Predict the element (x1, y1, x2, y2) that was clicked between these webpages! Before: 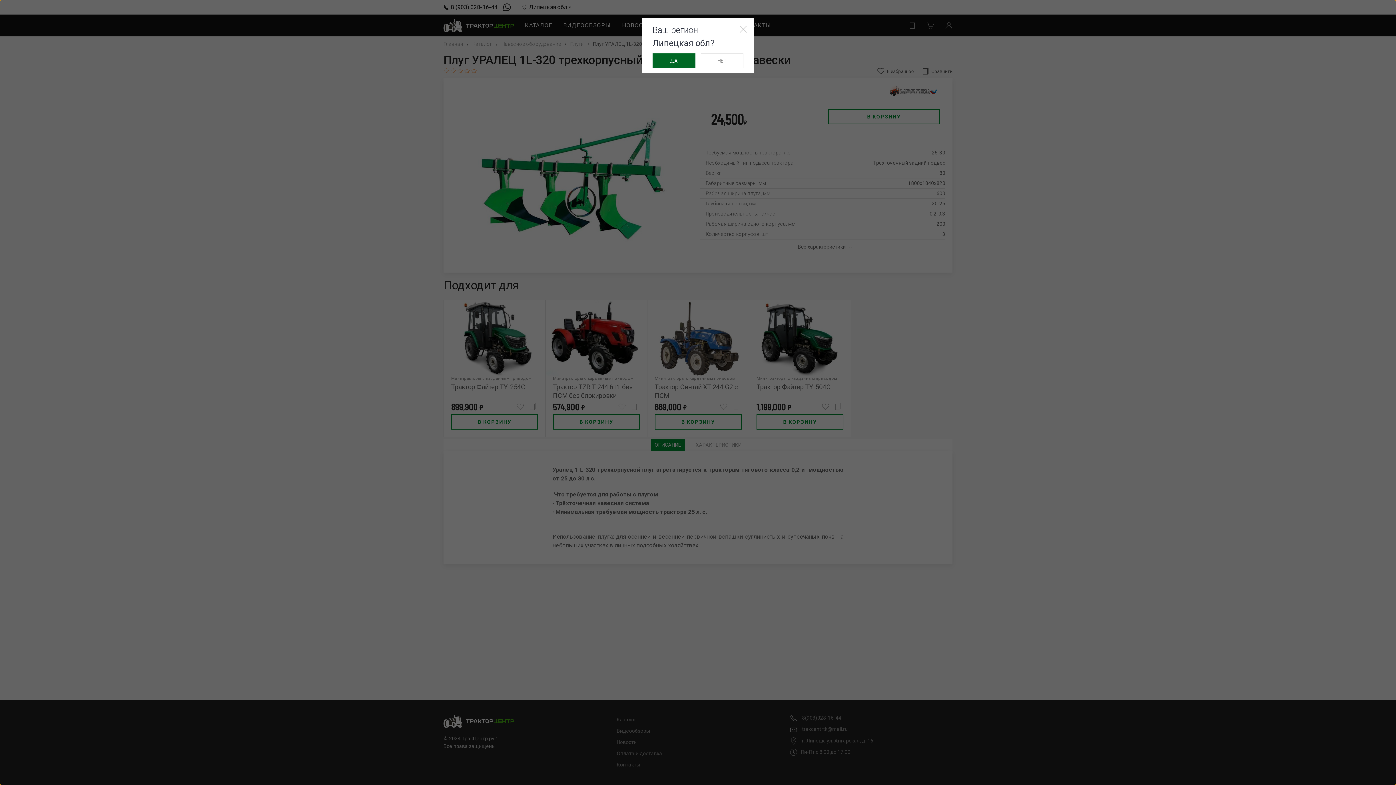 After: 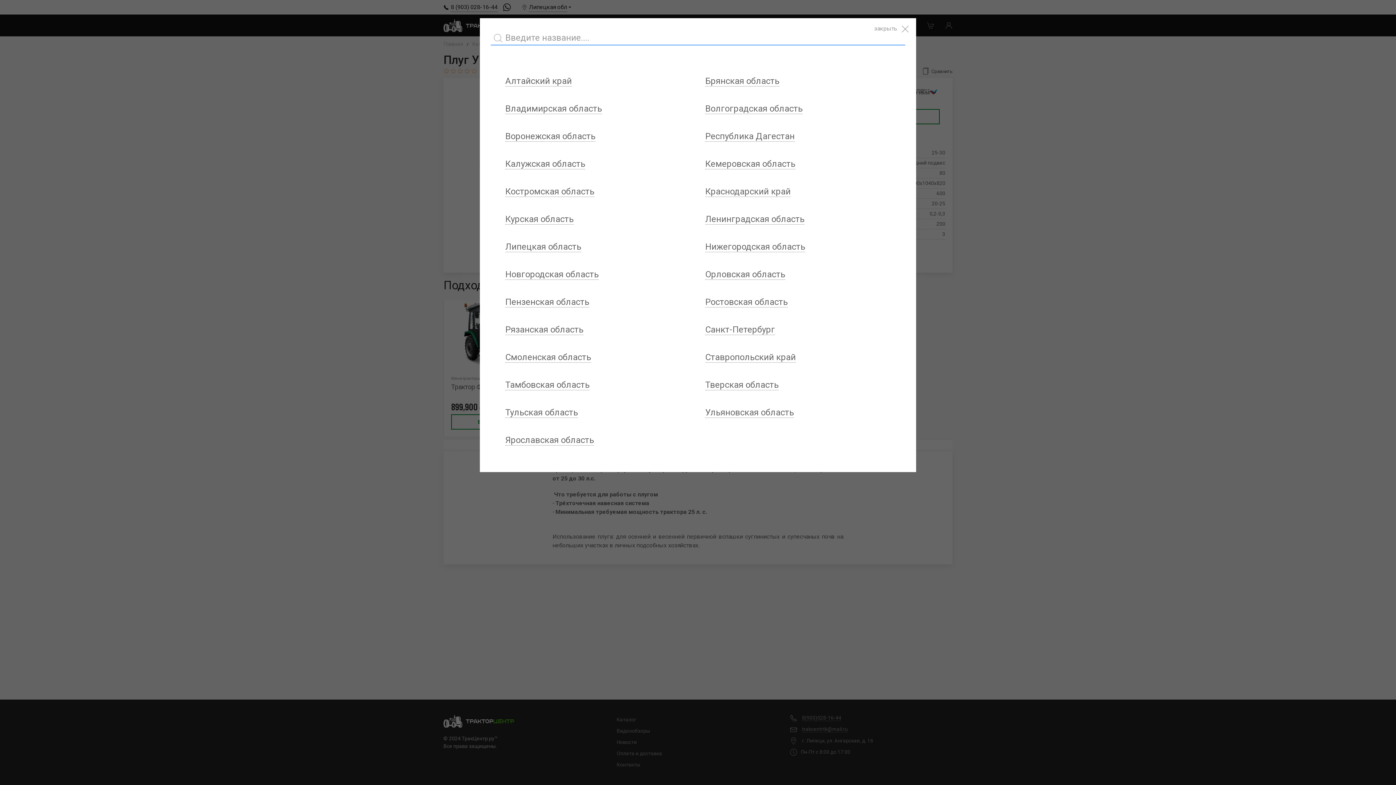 Action: label: НЕТ bbox: (700, 53, 743, 68)